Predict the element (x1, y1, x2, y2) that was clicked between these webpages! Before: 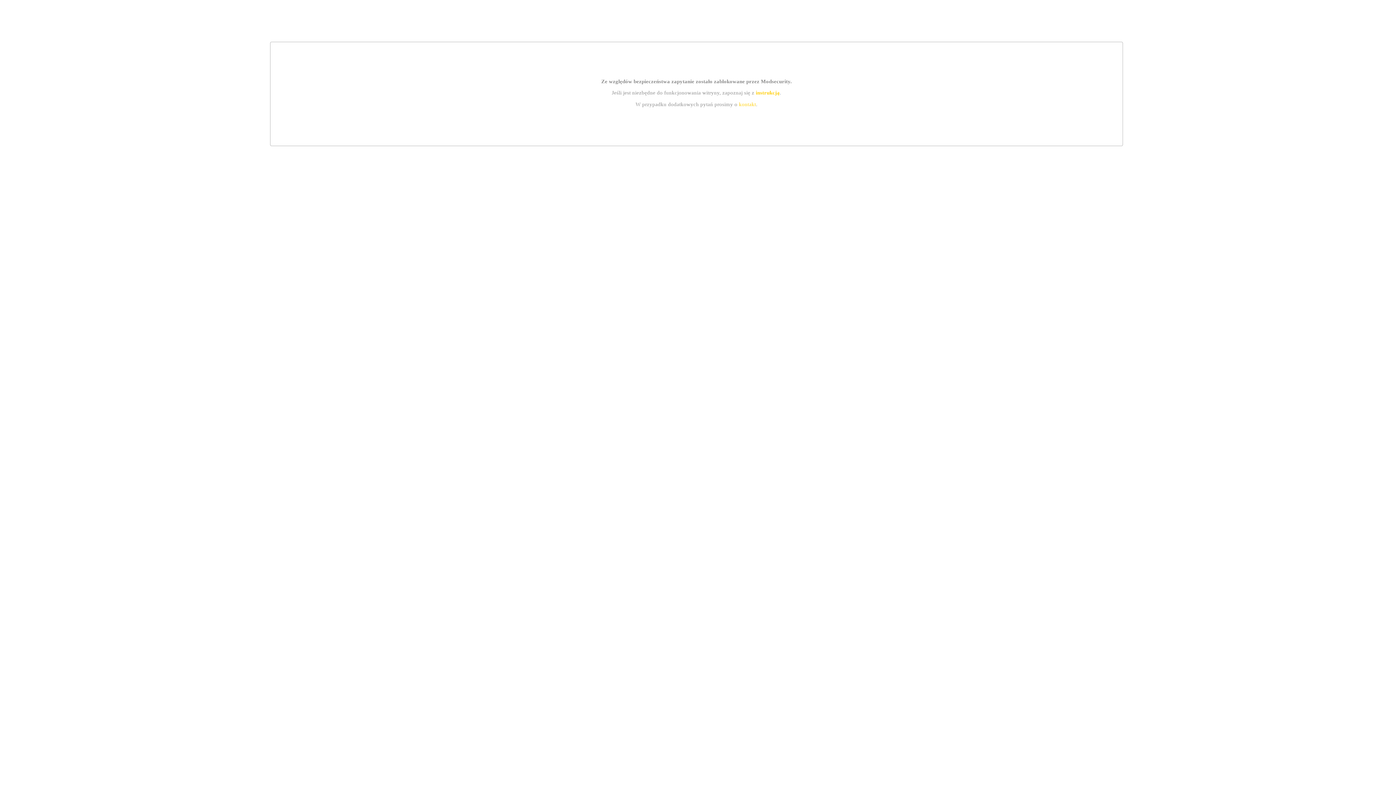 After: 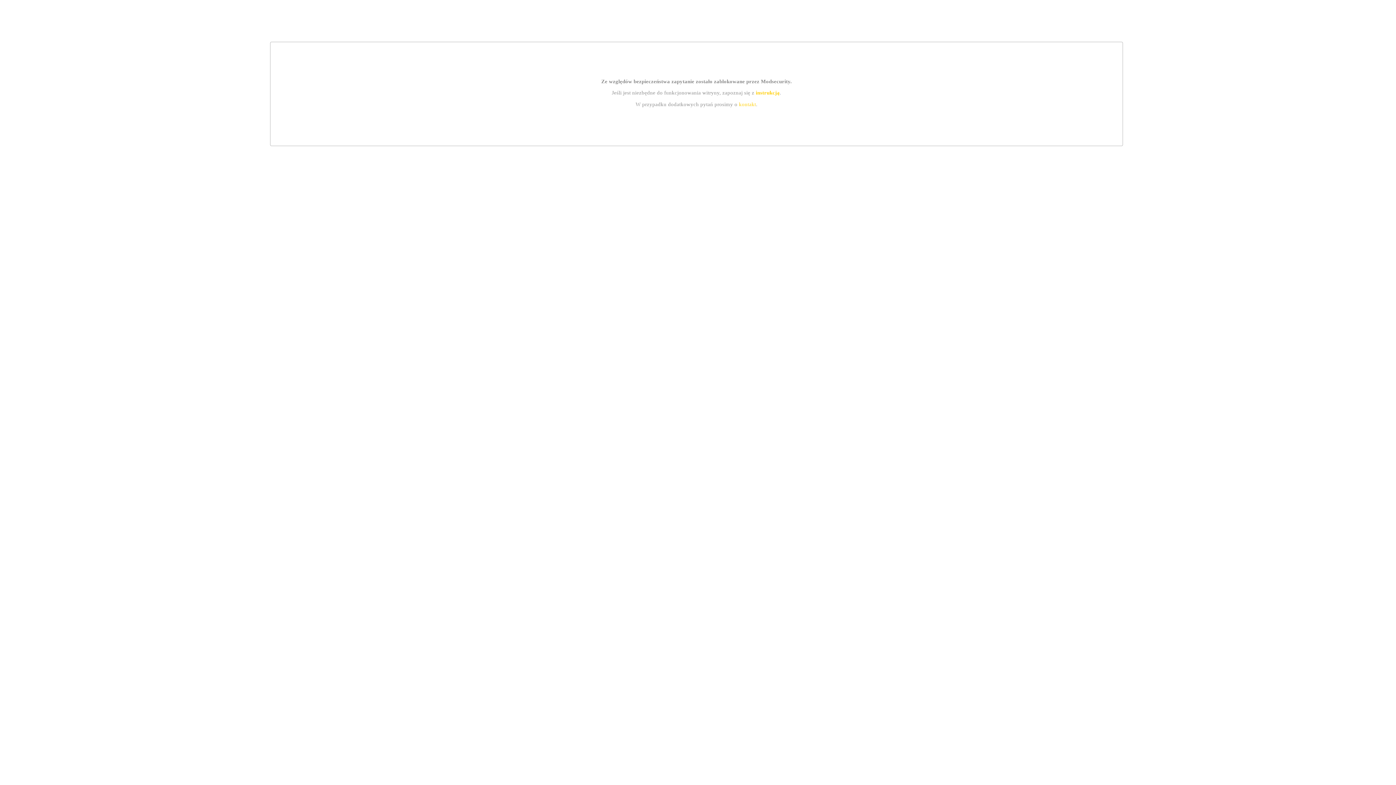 Action: bbox: (739, 101, 756, 107) label: kontakt